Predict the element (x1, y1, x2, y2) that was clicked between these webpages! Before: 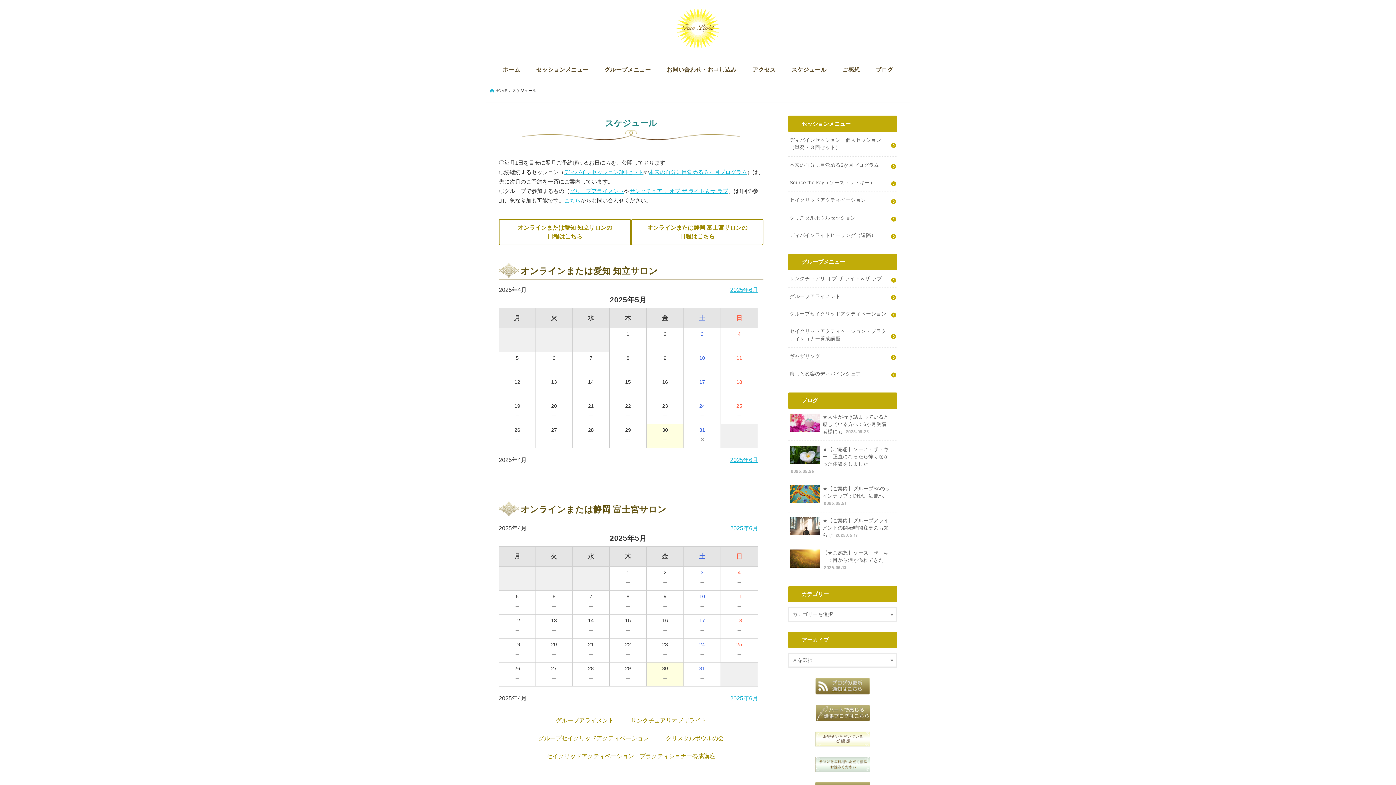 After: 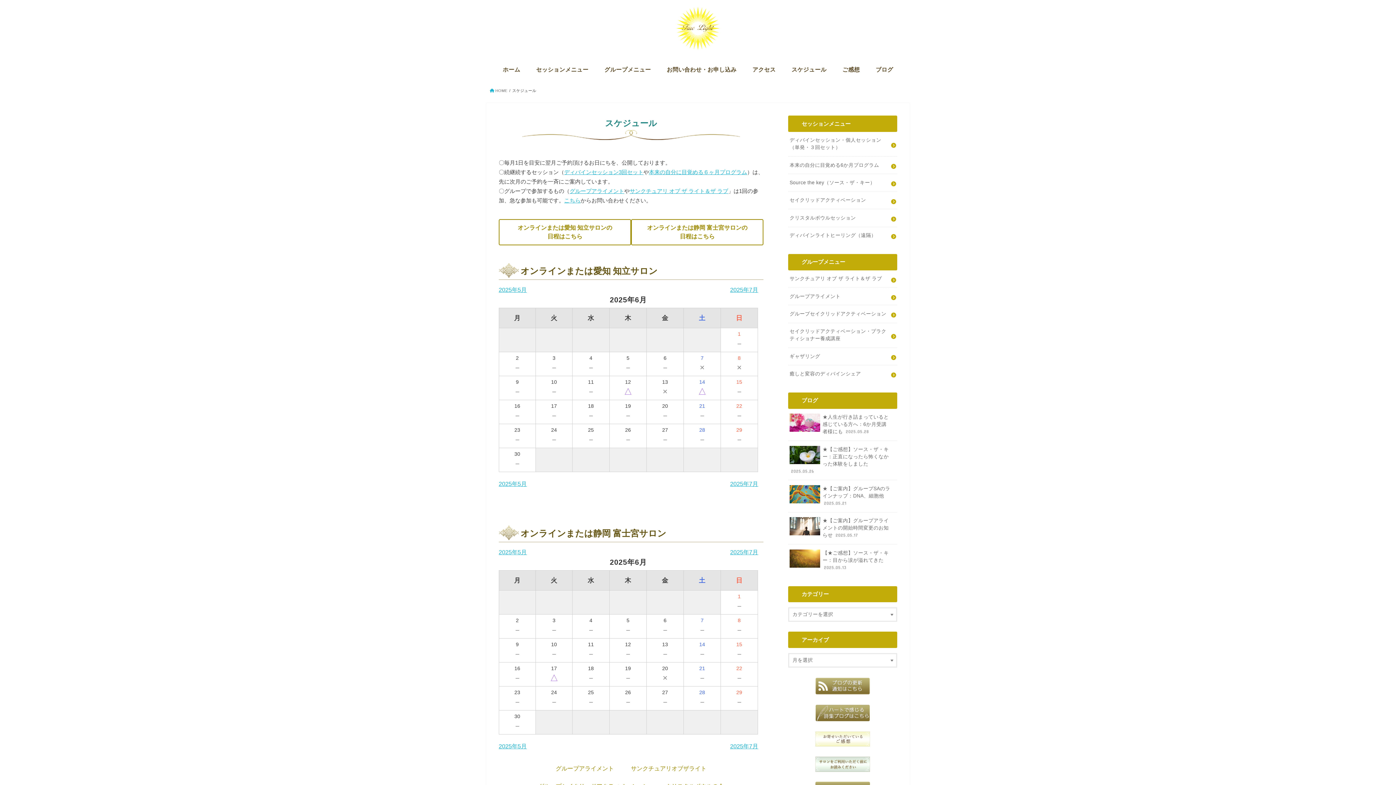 Action: bbox: (730, 695, 758, 701) label: 2025年6月